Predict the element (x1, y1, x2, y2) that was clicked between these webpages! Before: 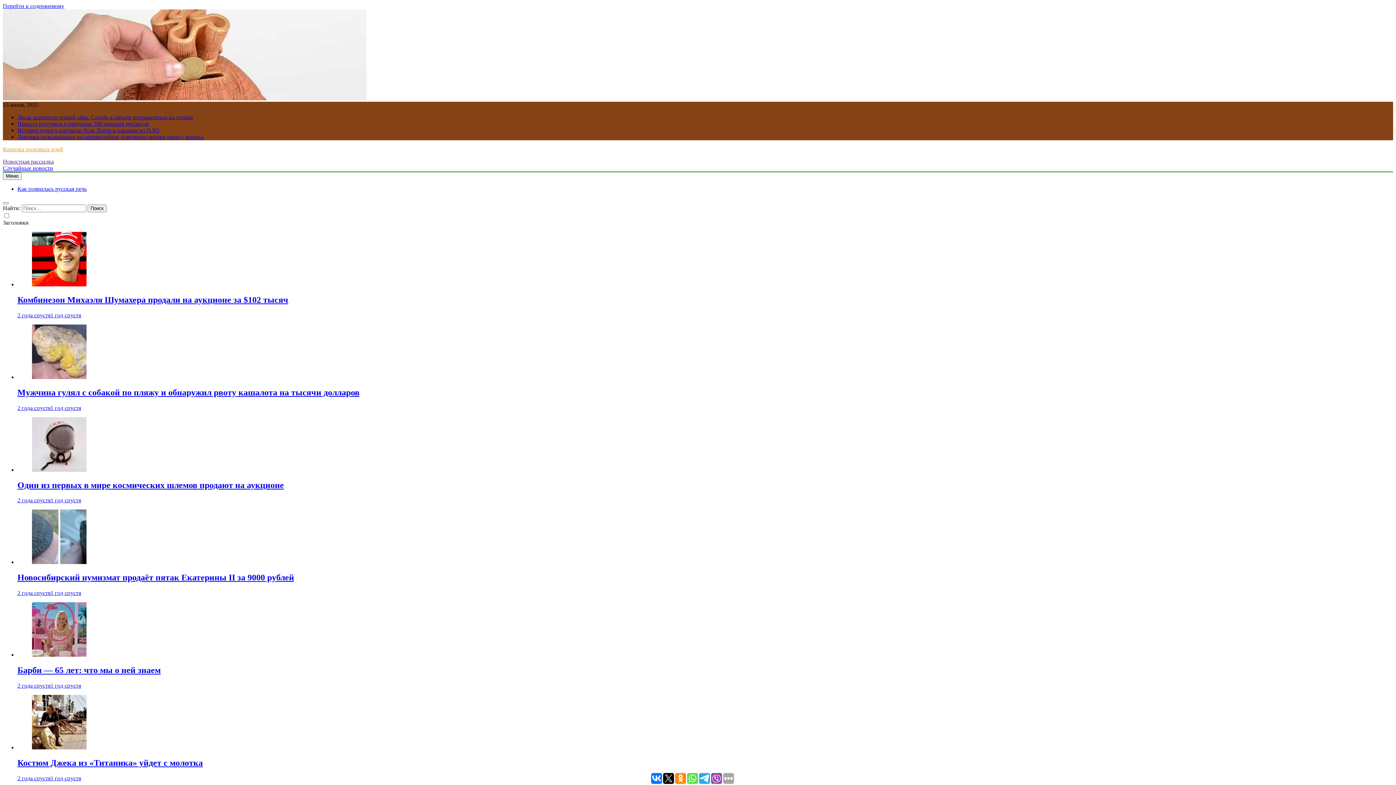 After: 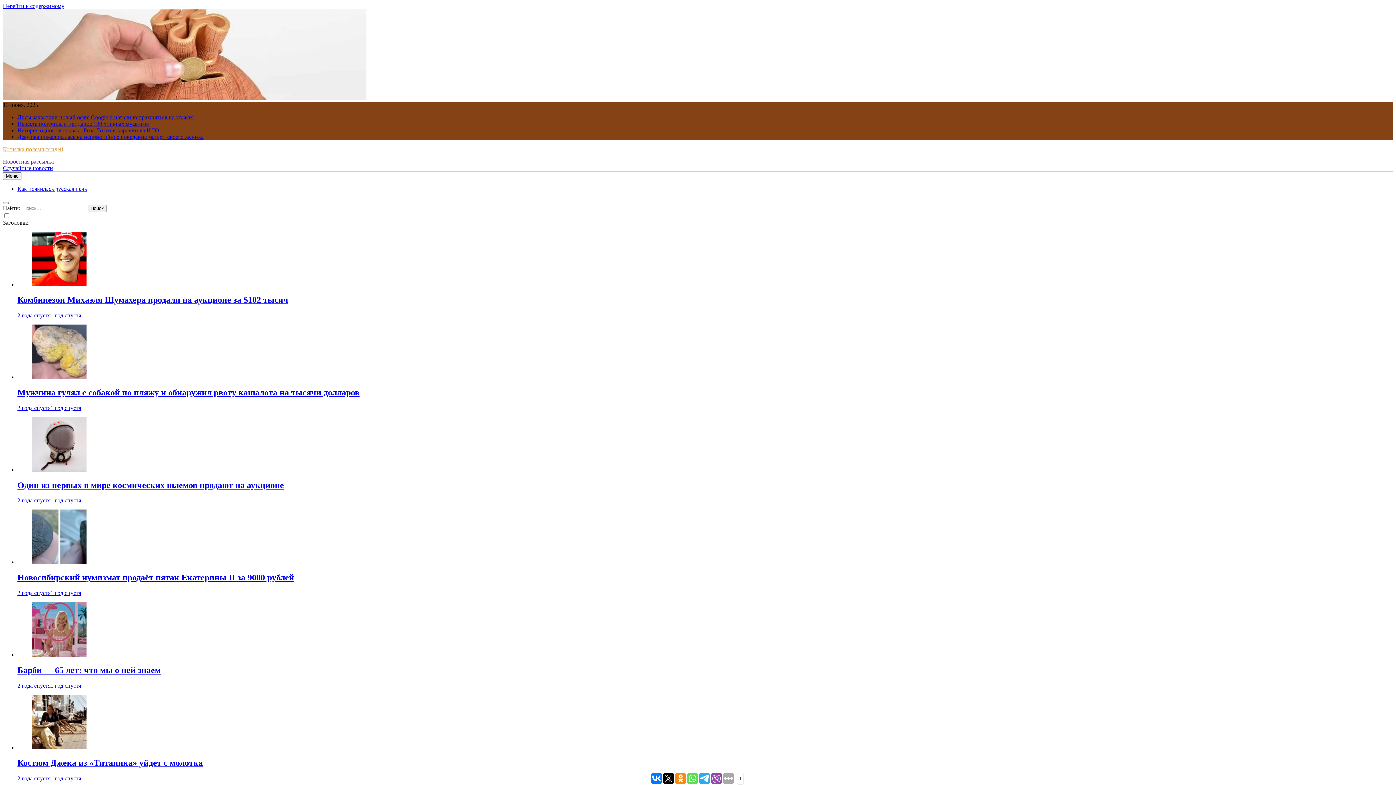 Action: bbox: (699, 773, 710, 784)